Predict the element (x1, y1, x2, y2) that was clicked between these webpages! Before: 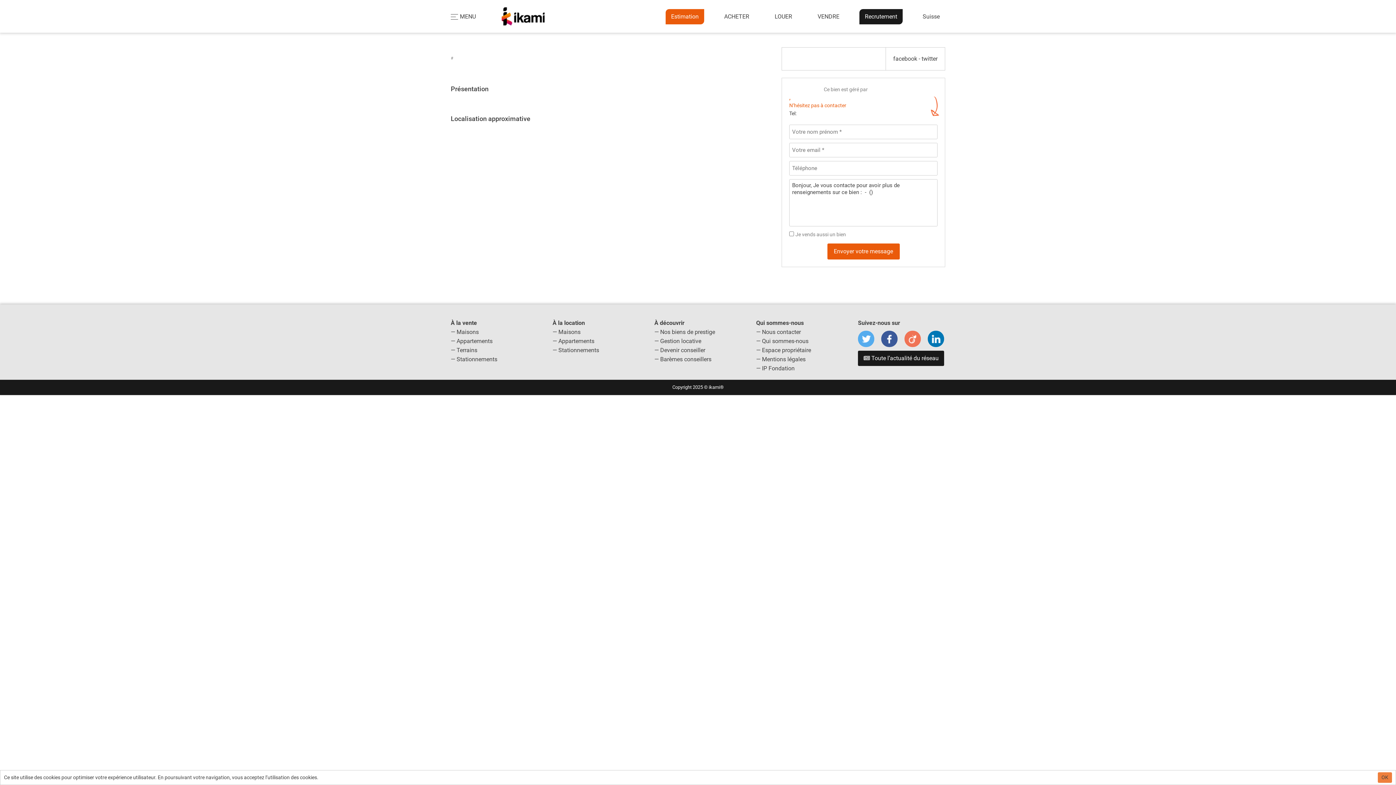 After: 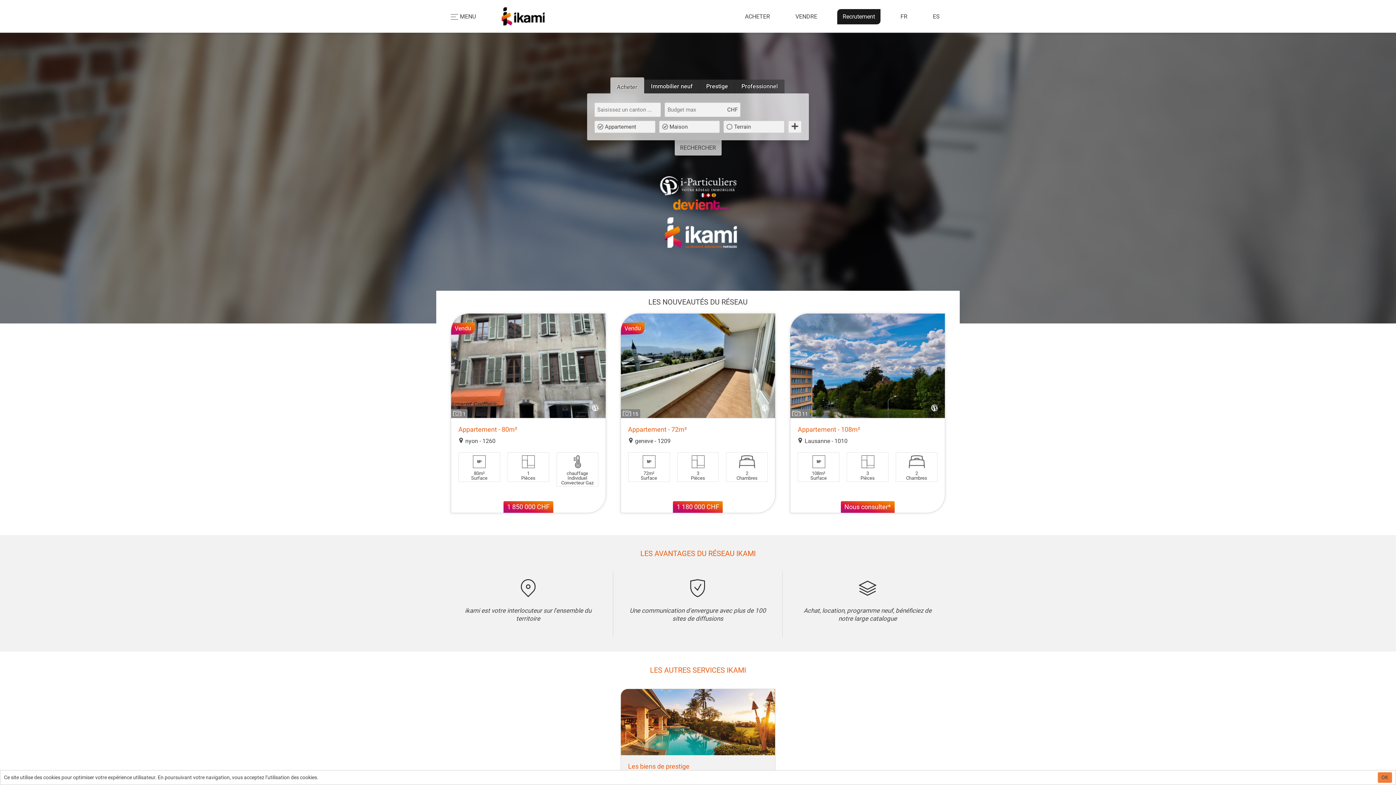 Action: label: Suisse bbox: (917, 9, 945, 24)